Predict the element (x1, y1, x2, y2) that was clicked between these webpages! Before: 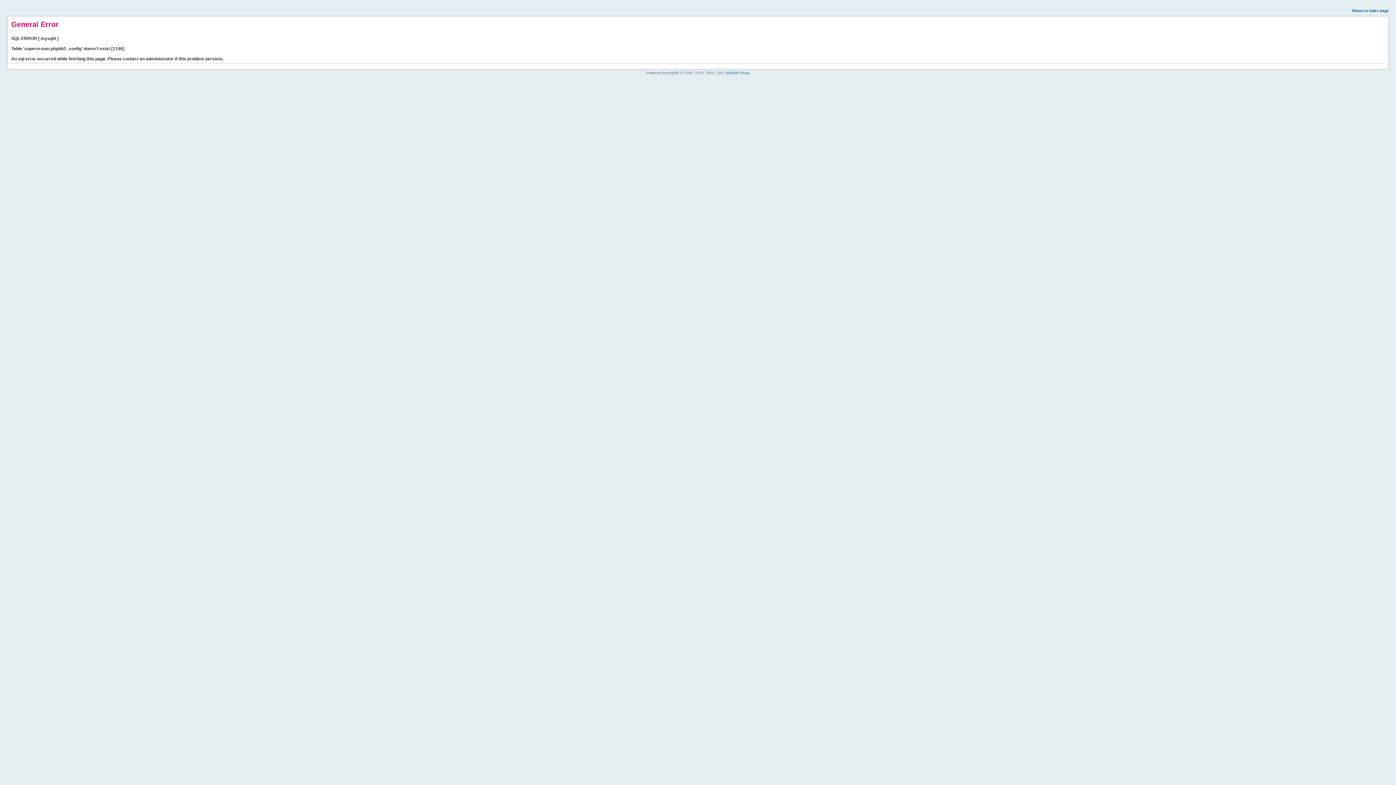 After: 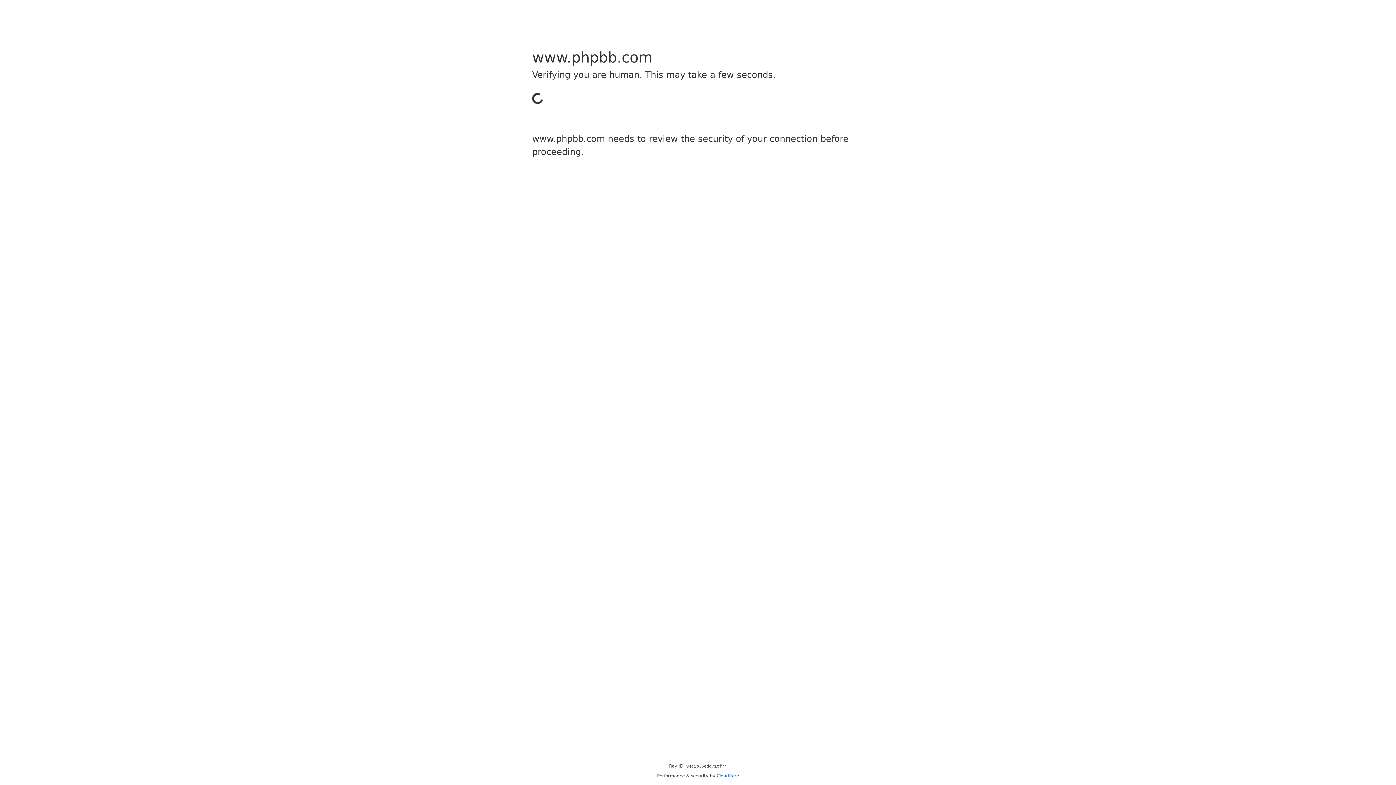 Action: bbox: (726, 70, 749, 74) label: phpBB Group